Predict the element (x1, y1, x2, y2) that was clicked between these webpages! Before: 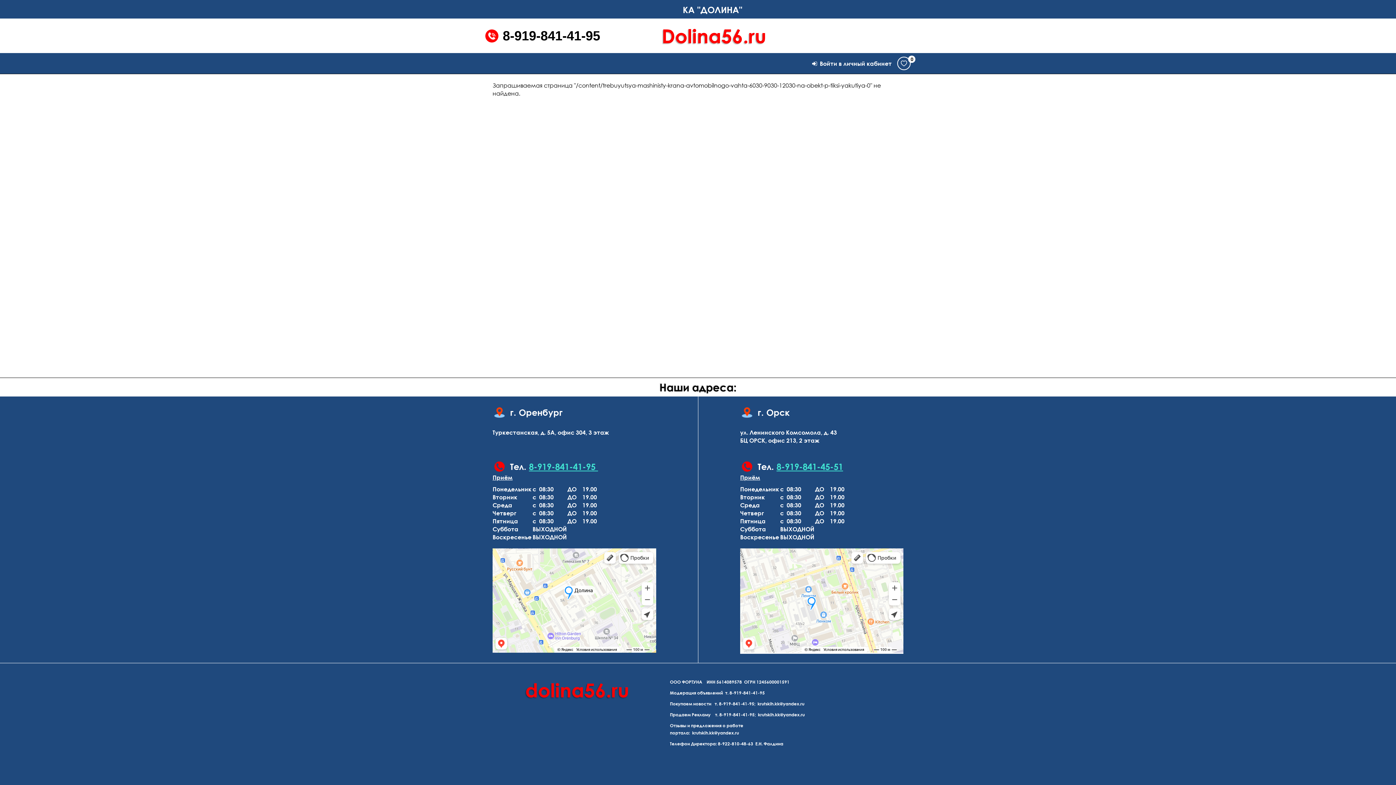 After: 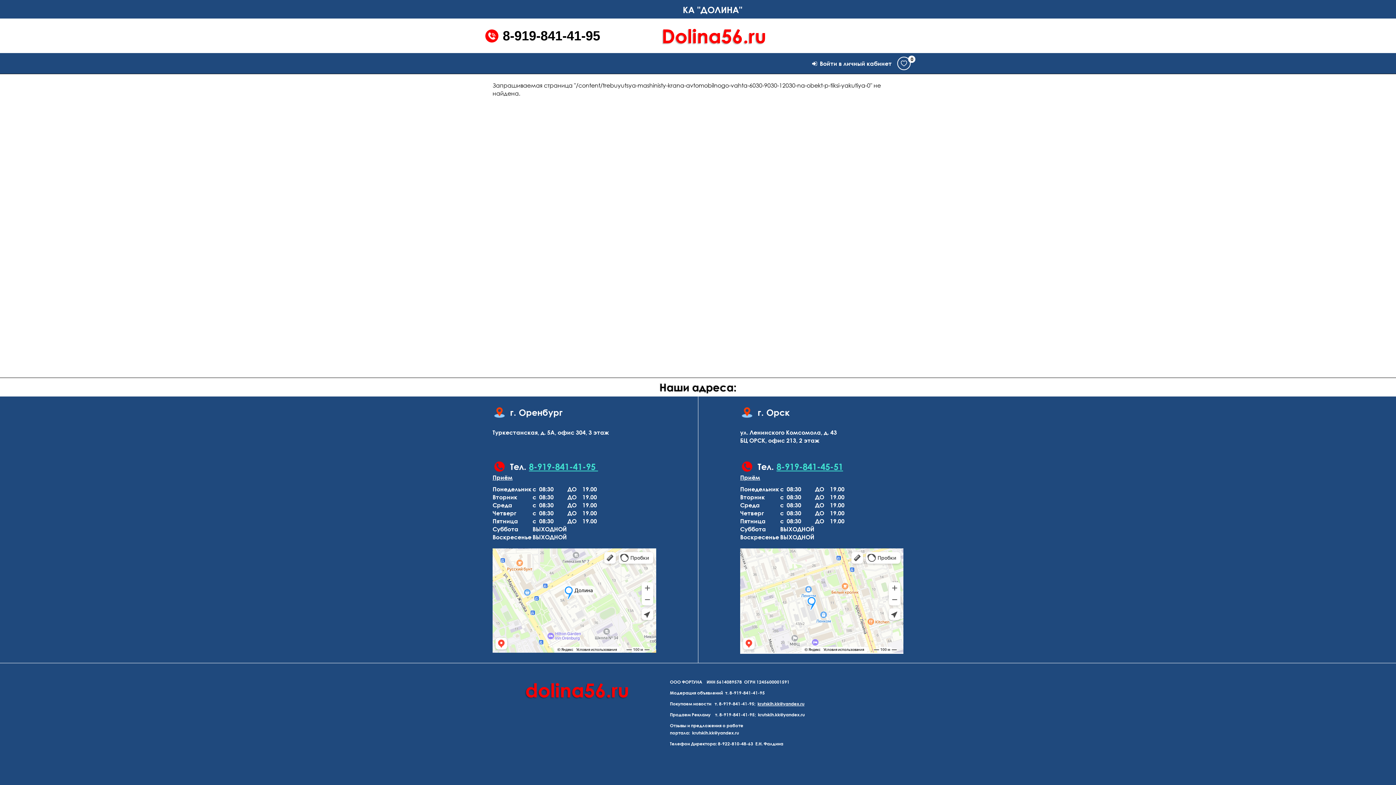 Action: label: krutskih.kk@yandex.ru bbox: (757, 701, 804, 706)